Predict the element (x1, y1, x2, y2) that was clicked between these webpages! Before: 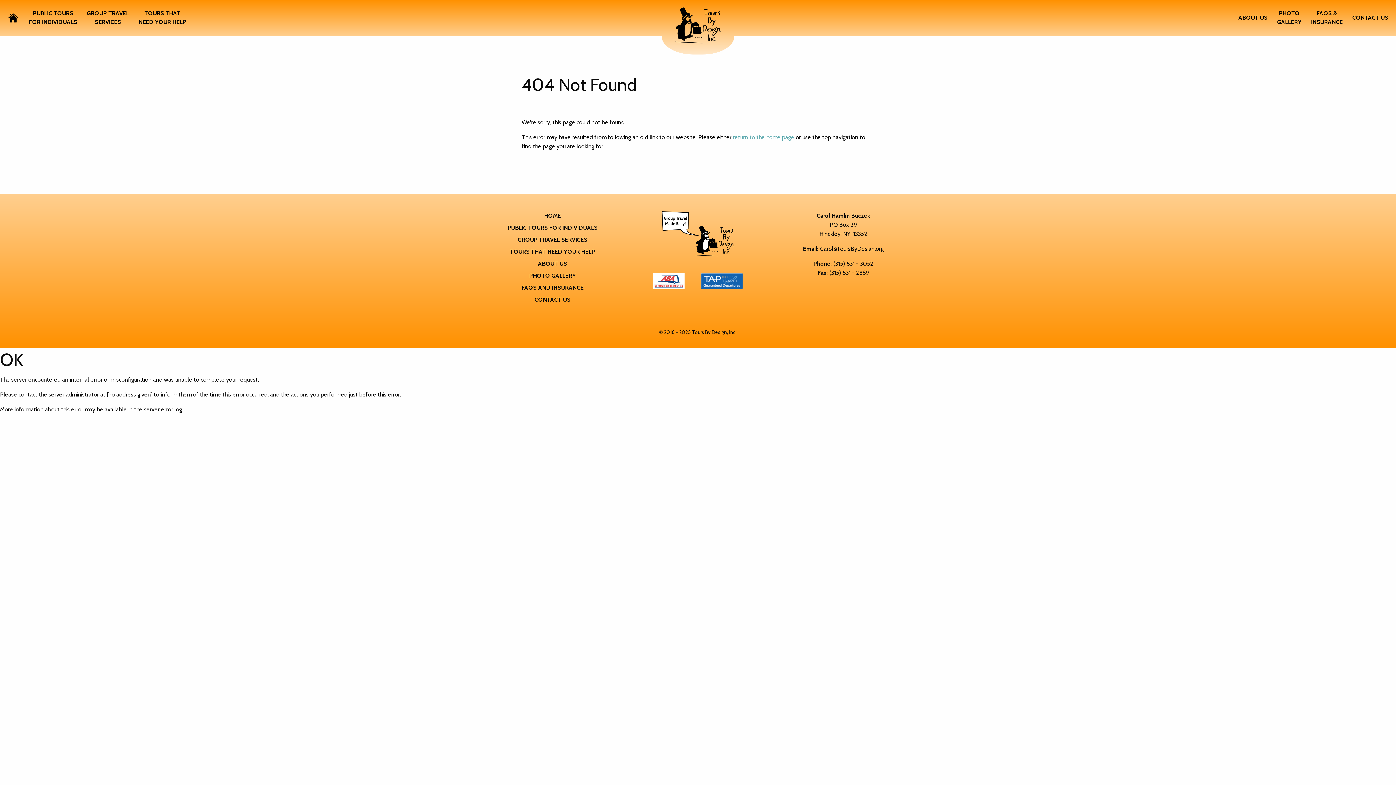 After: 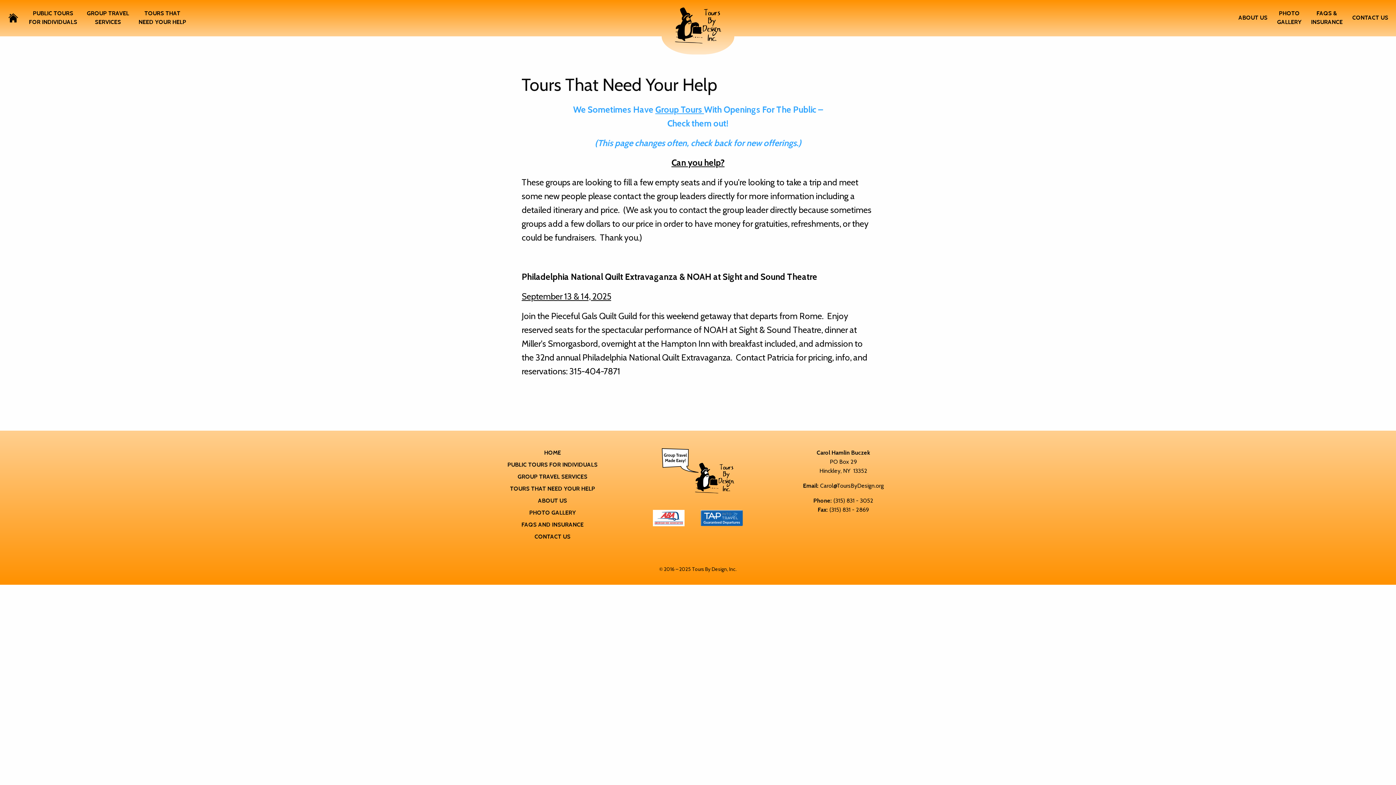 Action: bbox: (510, 248, 595, 255) label: TOURS THAT NEED YOUR HELP